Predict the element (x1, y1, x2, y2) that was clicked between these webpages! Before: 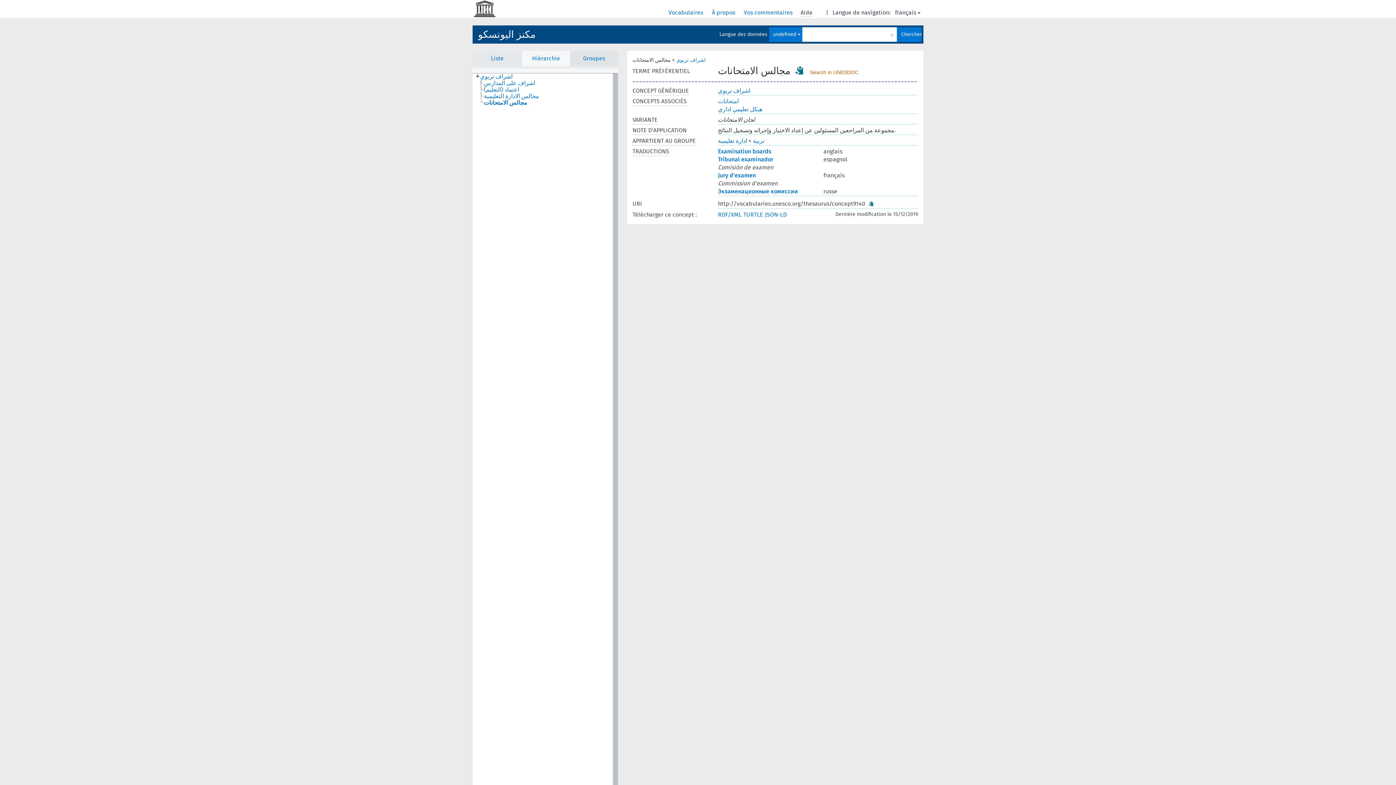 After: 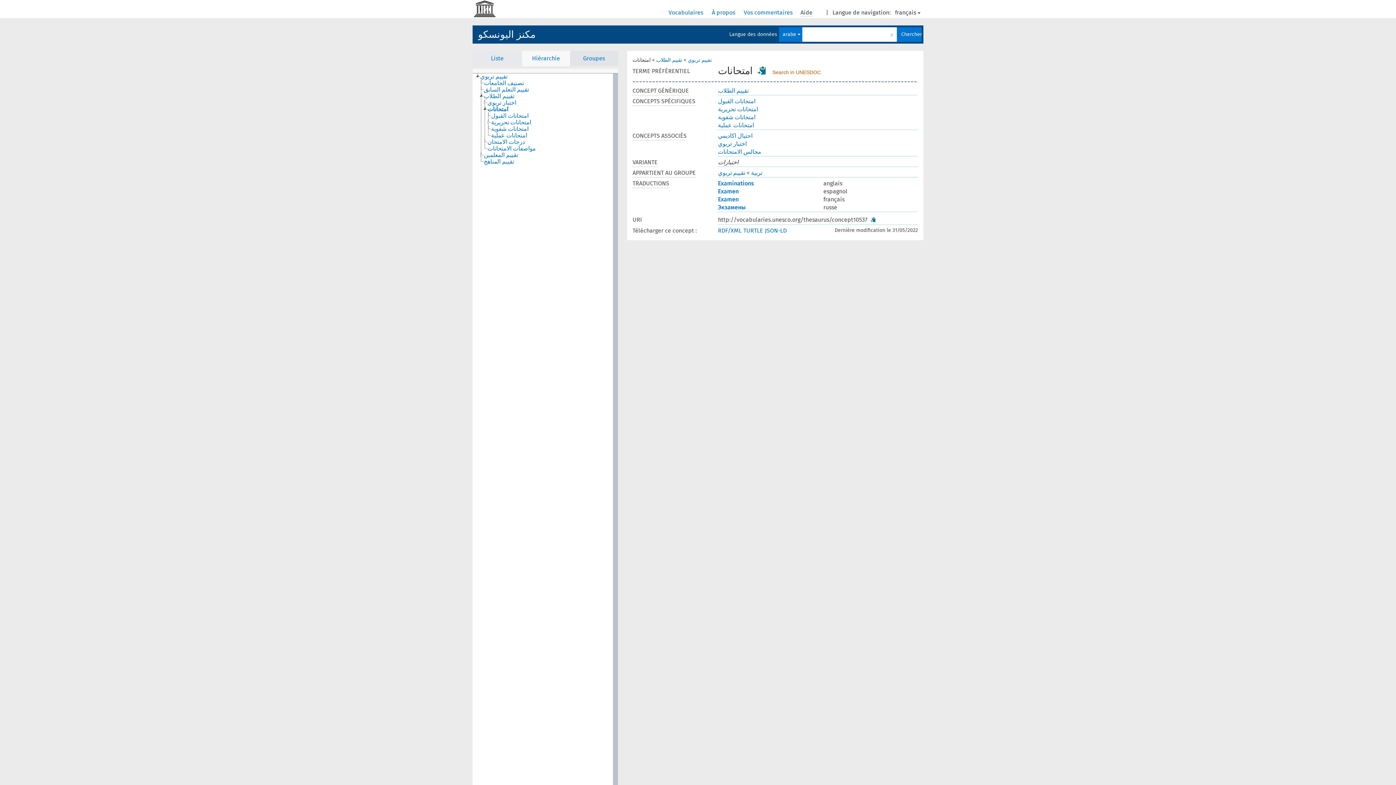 Action: label: امتحانات bbox: (9, 180, 27, 185)